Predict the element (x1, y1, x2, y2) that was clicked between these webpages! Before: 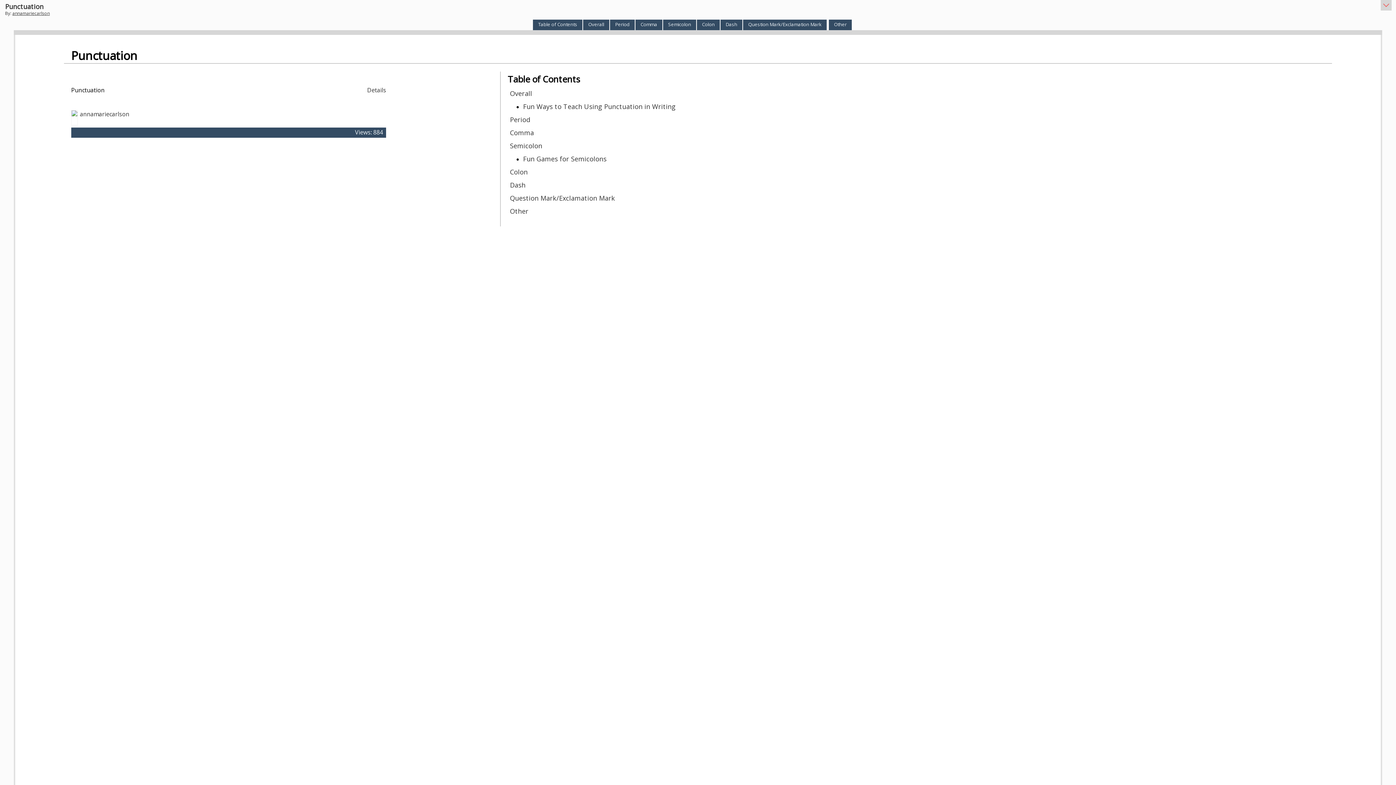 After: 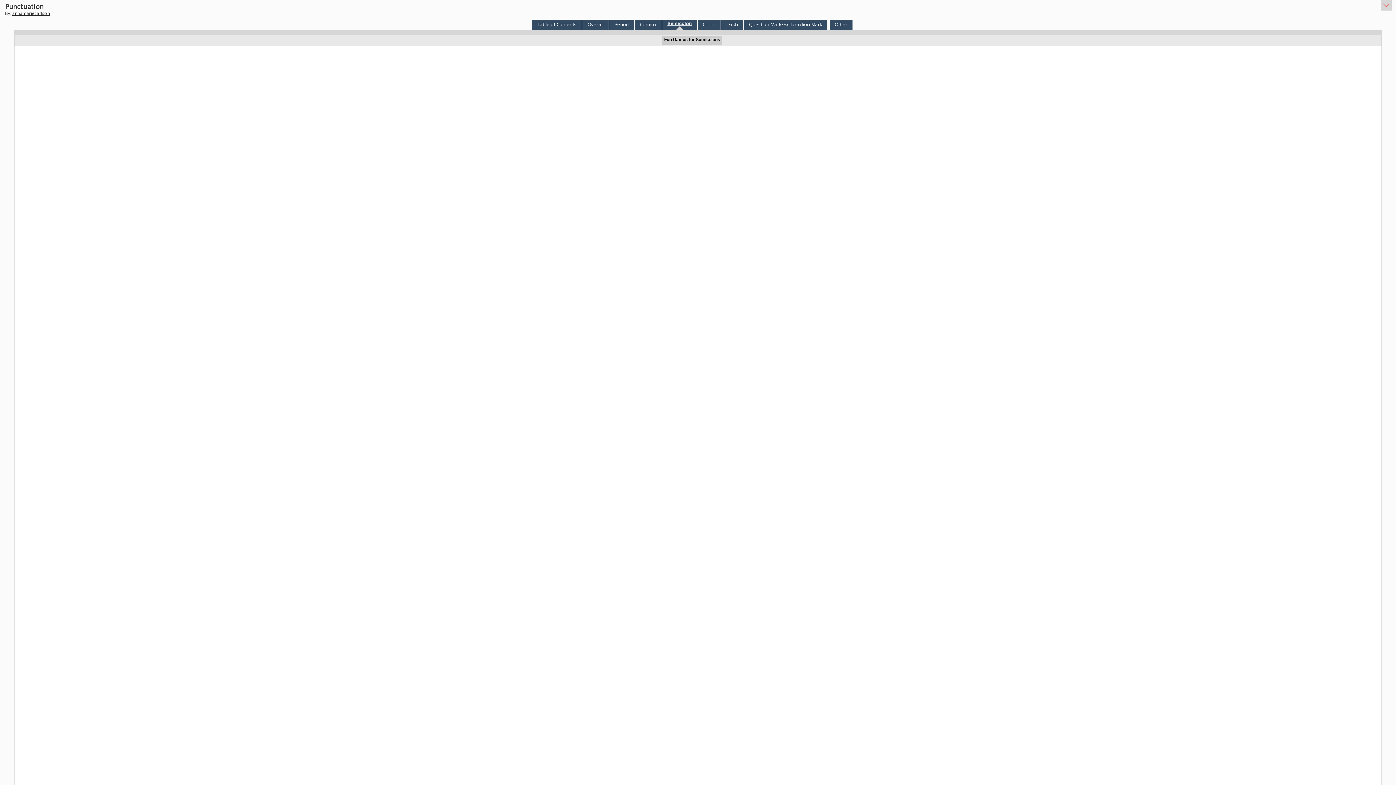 Action: label: Semicolon bbox: (666, 19, 692, 27)